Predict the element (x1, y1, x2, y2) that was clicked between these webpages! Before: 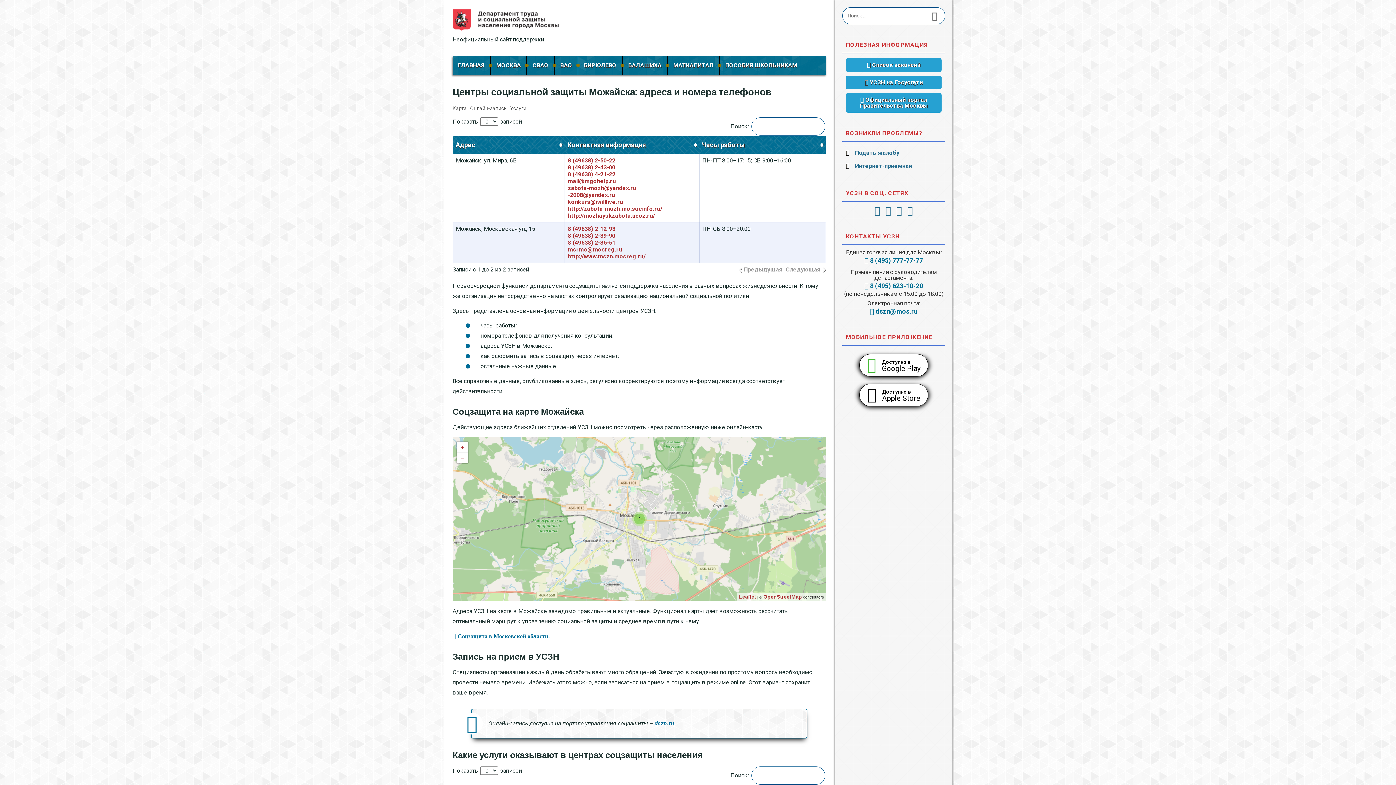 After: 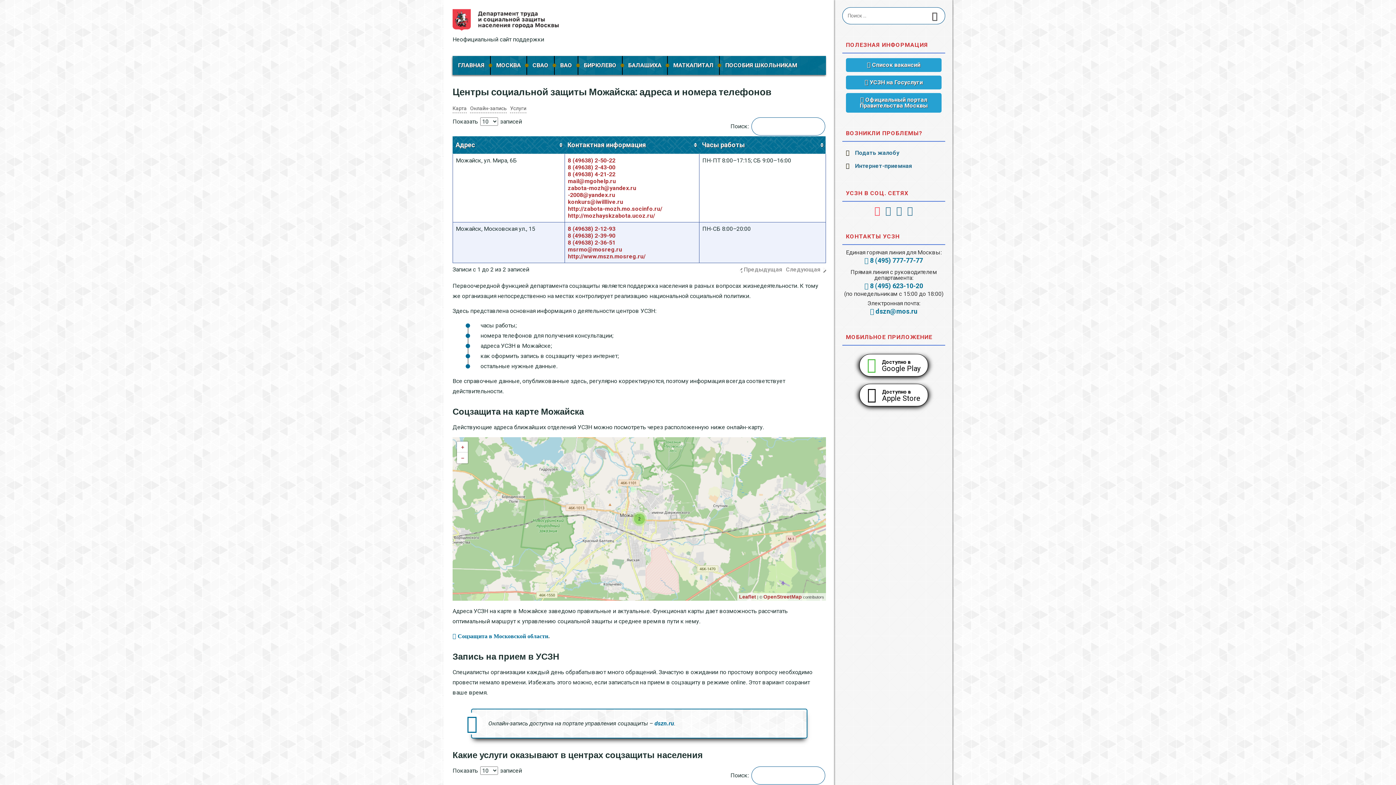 Action: bbox: (874, 208, 880, 215)